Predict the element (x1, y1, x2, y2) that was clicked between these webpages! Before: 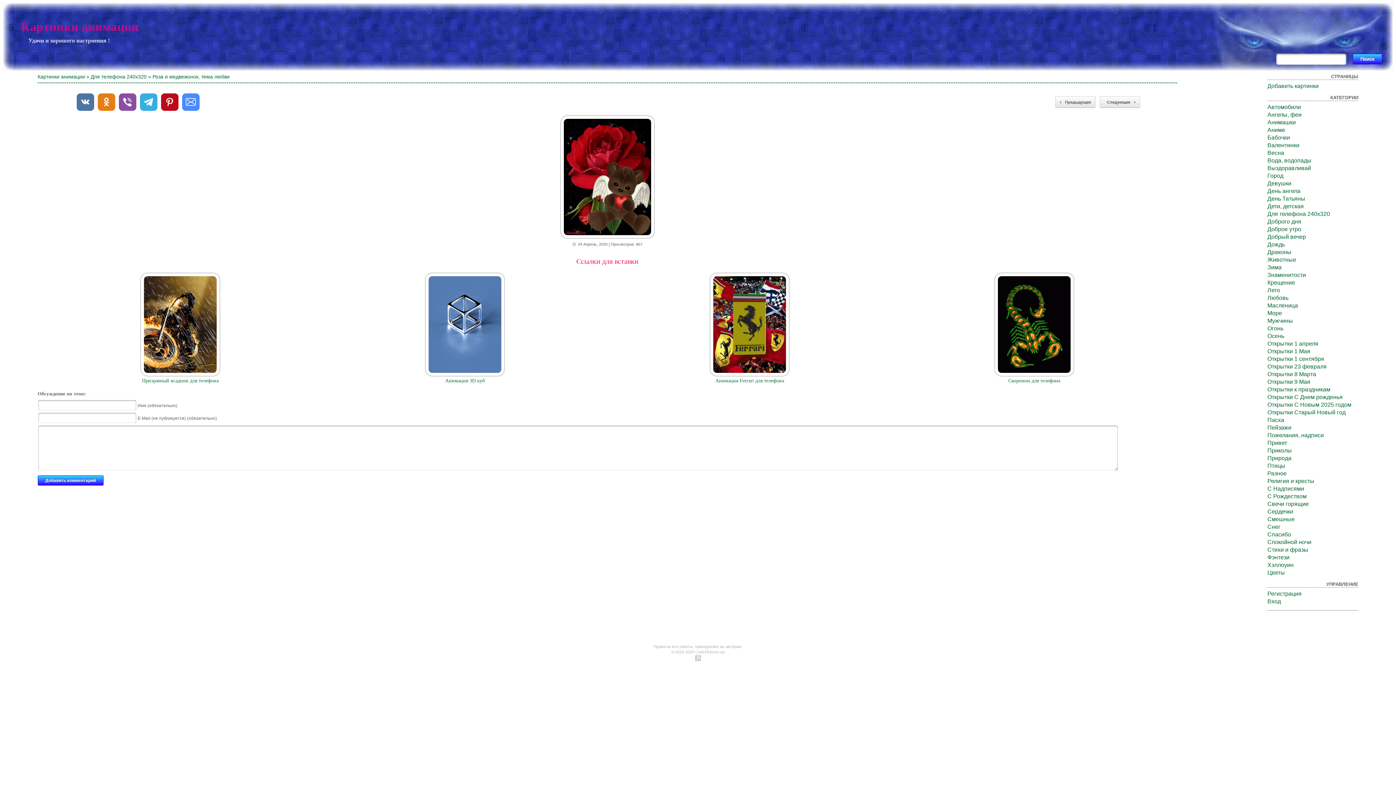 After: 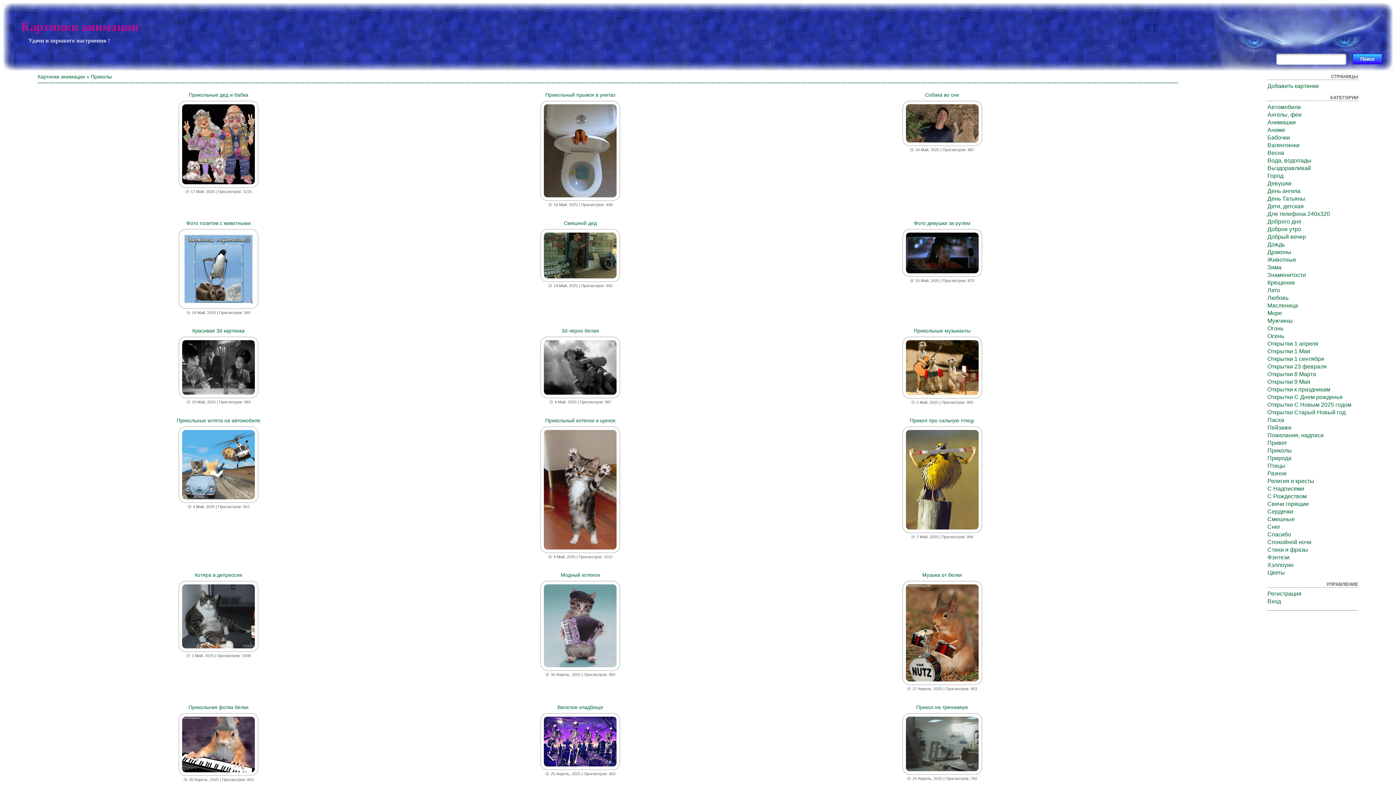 Action: label: Приколы bbox: (1267, 447, 1292, 453)